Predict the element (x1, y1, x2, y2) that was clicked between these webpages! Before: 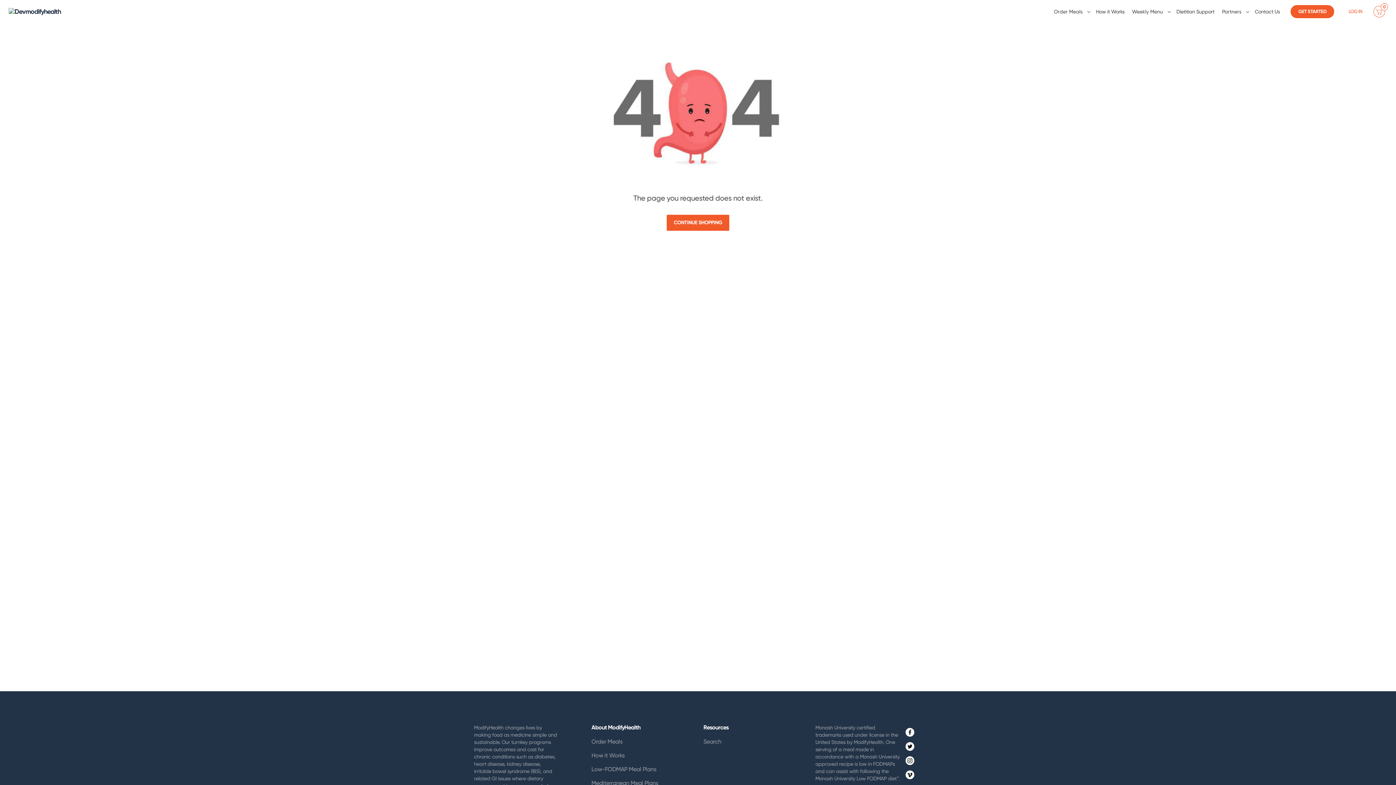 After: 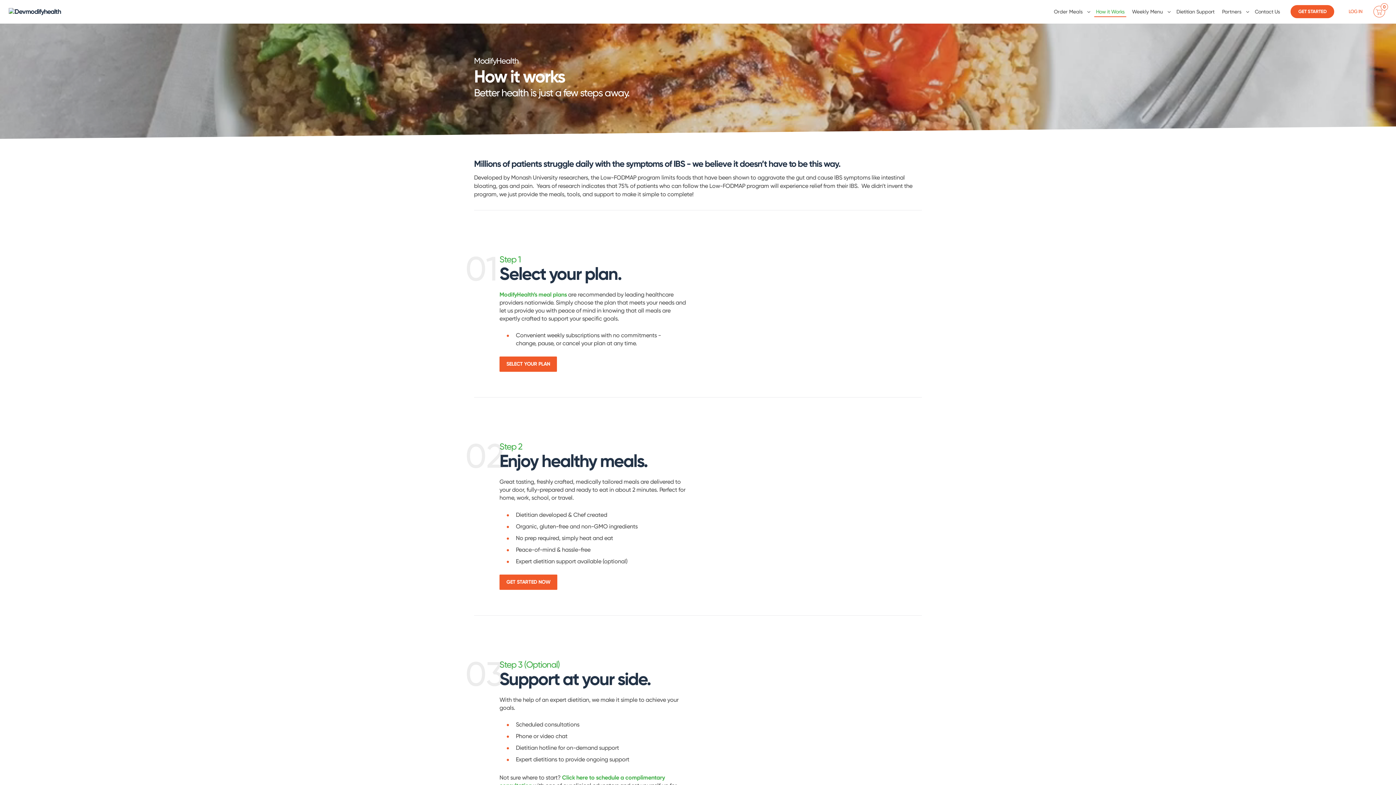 Action: bbox: (591, 752, 624, 759) label: How it Works